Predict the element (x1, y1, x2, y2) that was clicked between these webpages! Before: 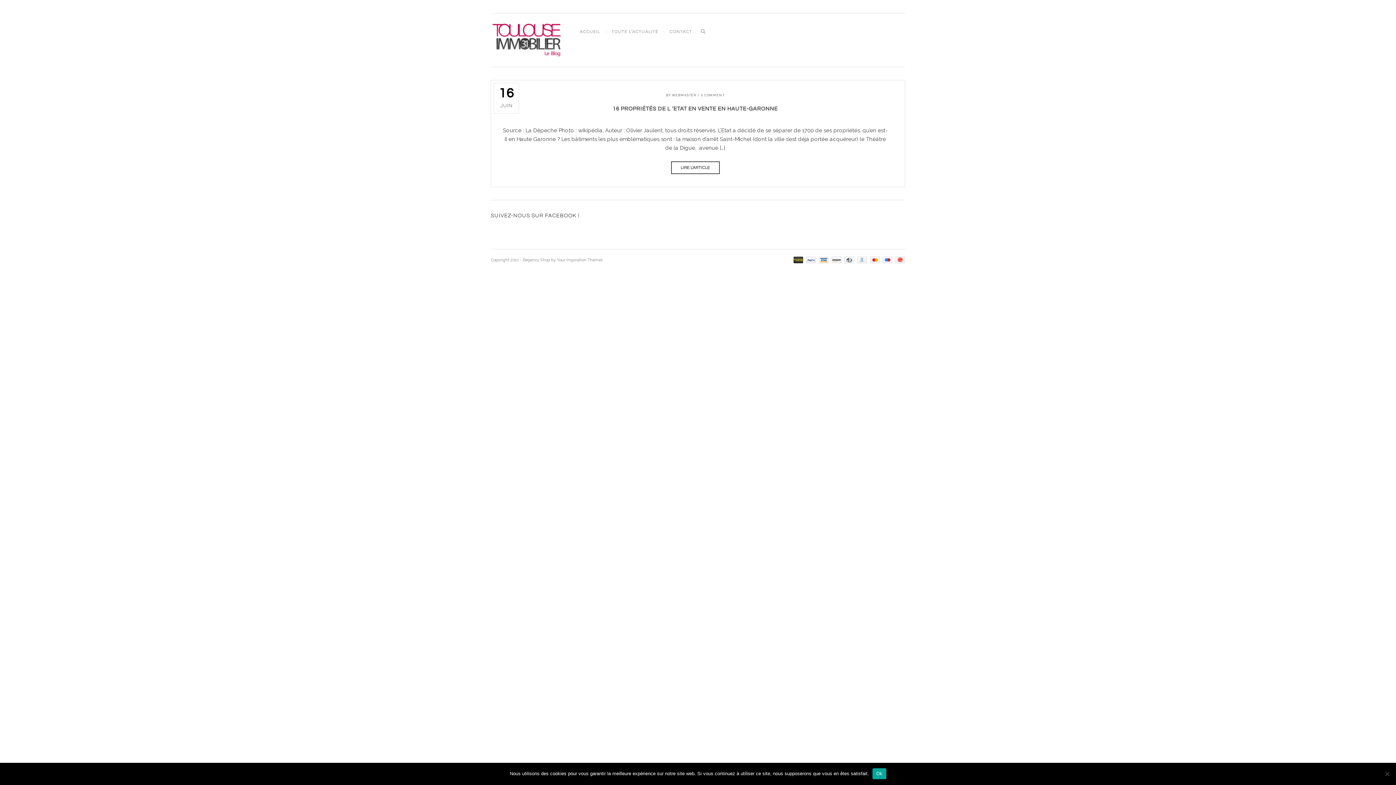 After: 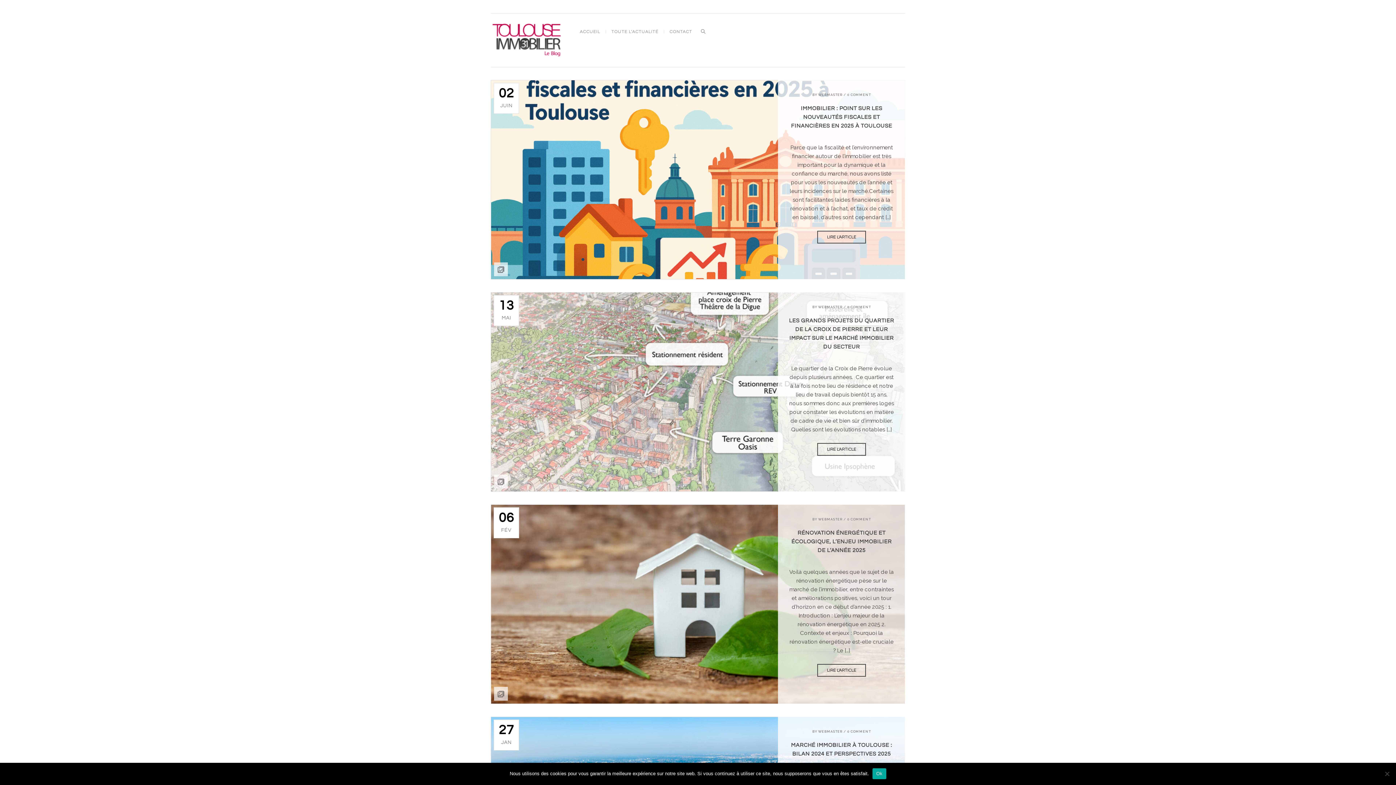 Action: bbox: (672, 93, 696, 97) label: WEBMASTER